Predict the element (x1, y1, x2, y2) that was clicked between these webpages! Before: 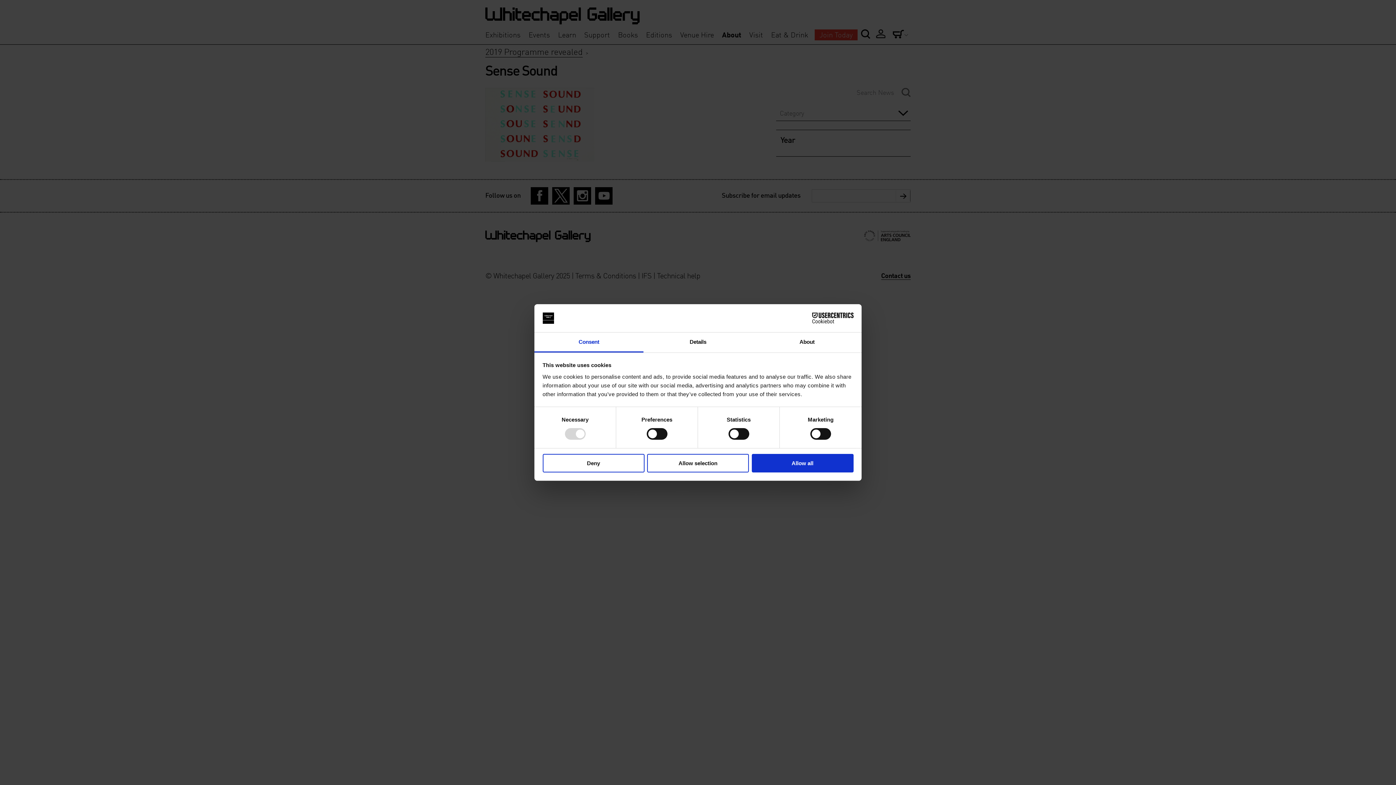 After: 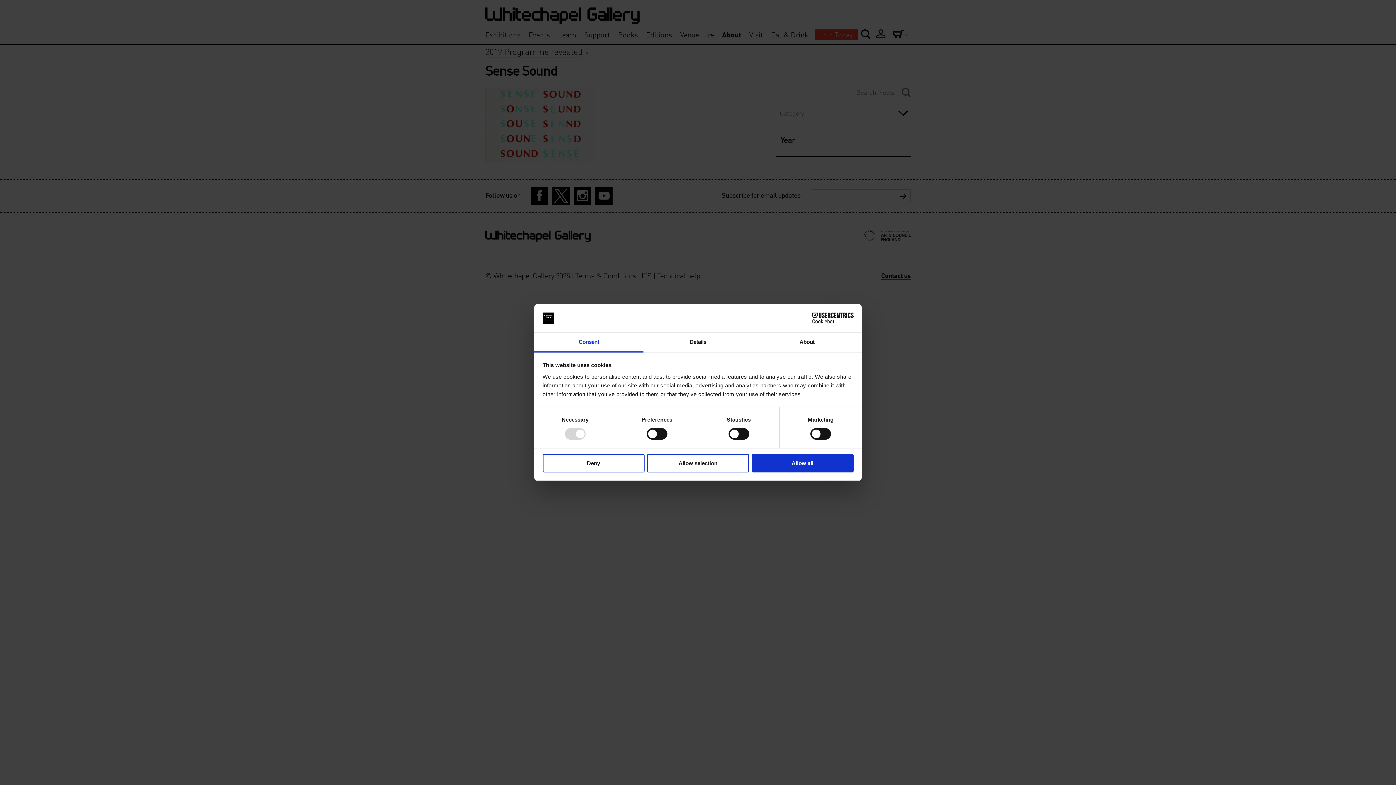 Action: bbox: (790, 312, 853, 323) label: Cookiebot - opens in a new window